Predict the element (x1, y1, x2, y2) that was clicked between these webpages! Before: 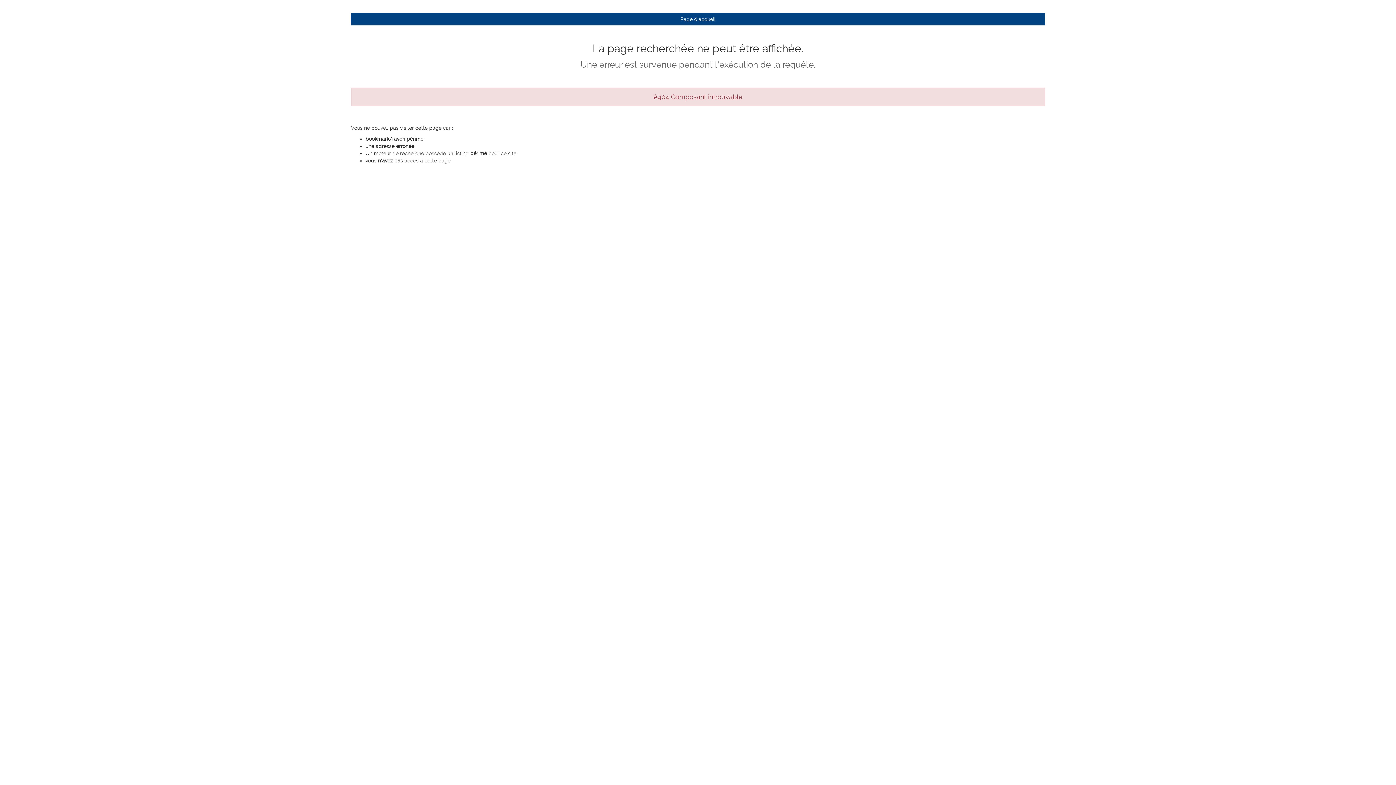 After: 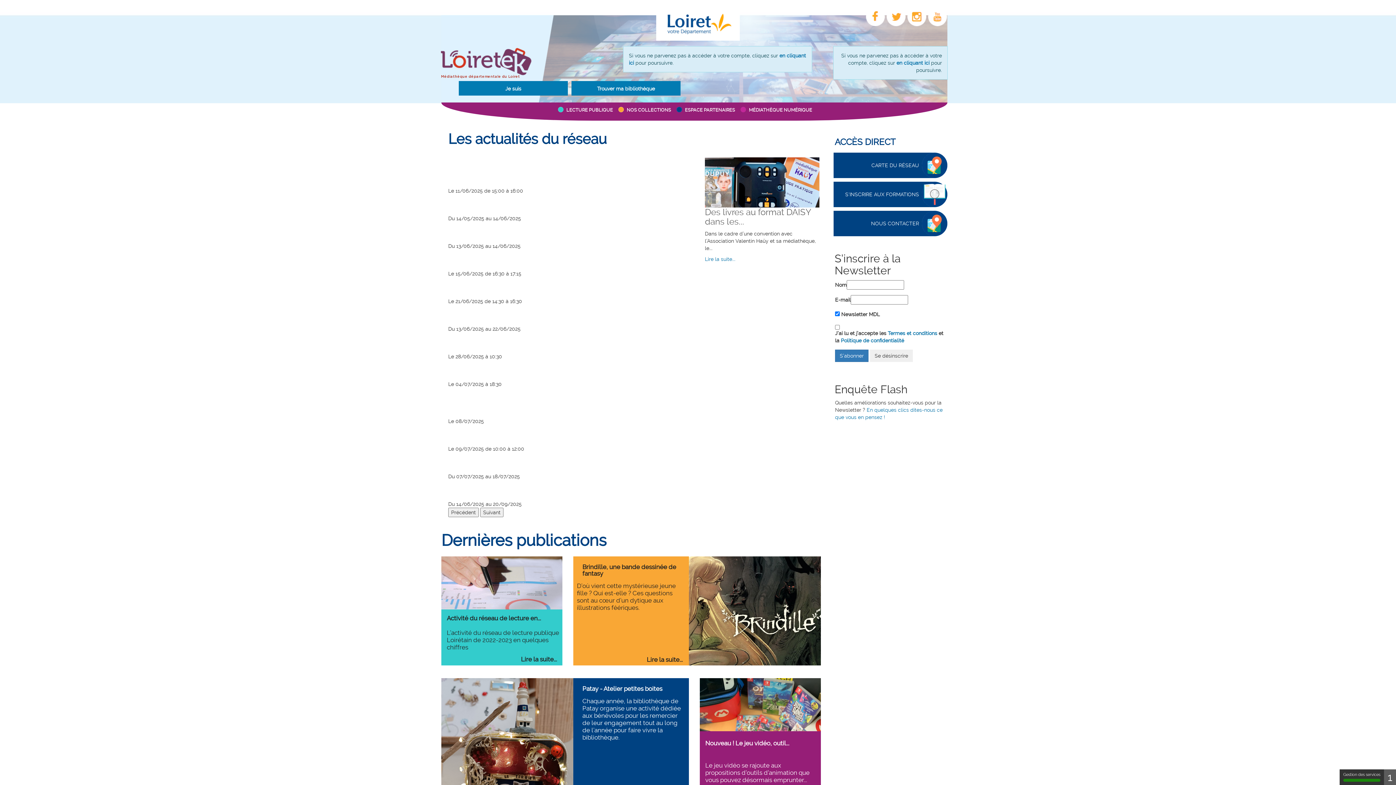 Action: bbox: (351, 13, 1045, 25) label: Page d'accueil